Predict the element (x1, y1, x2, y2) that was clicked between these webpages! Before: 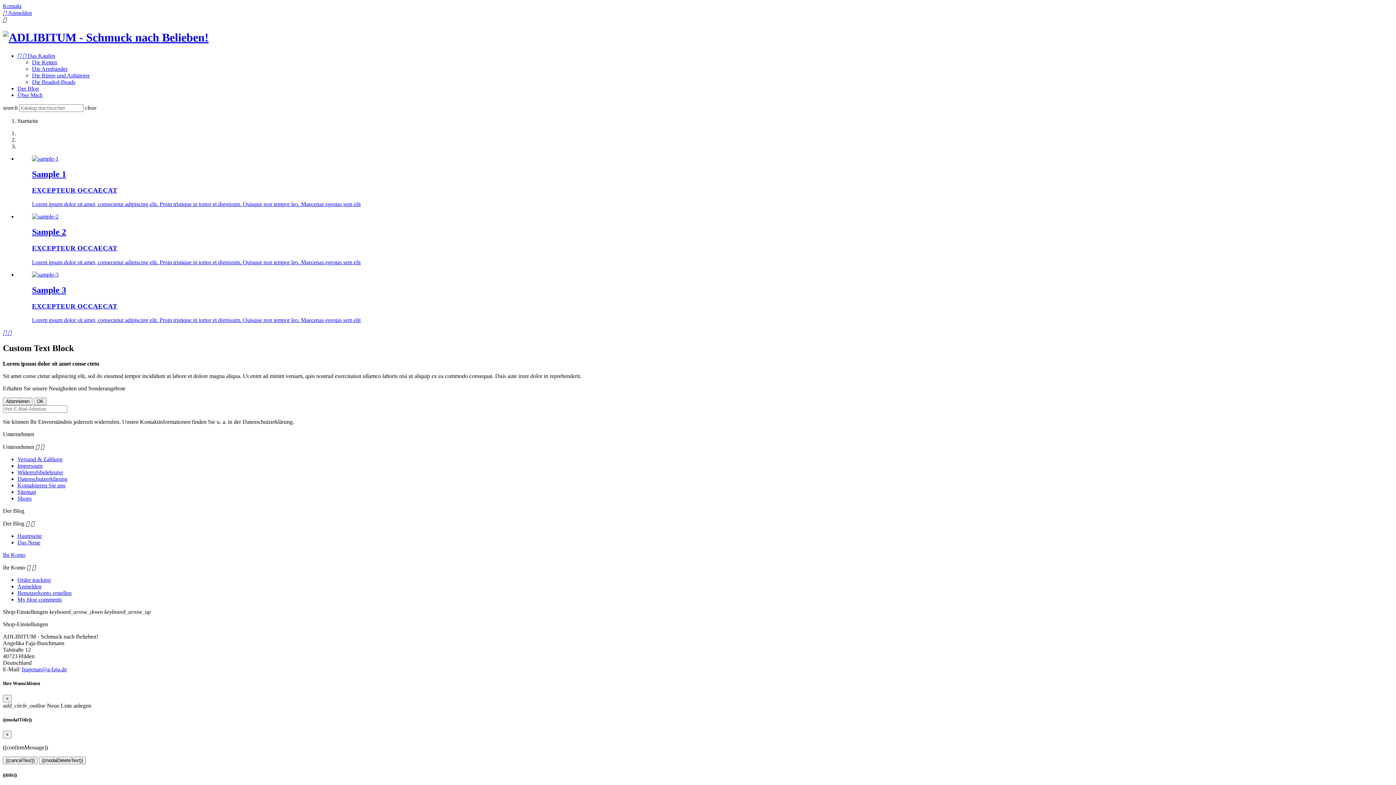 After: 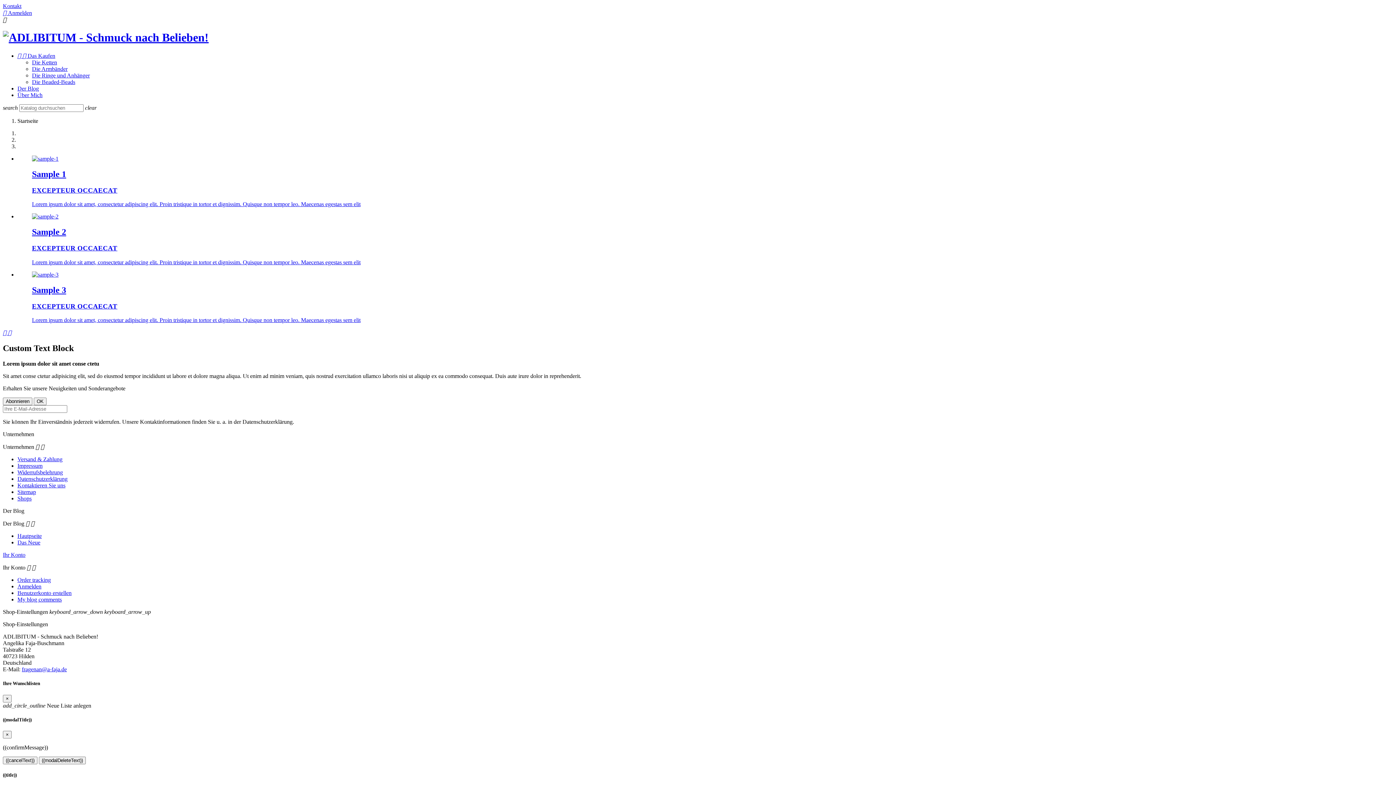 Action: bbox: (2, 31, 208, 44)